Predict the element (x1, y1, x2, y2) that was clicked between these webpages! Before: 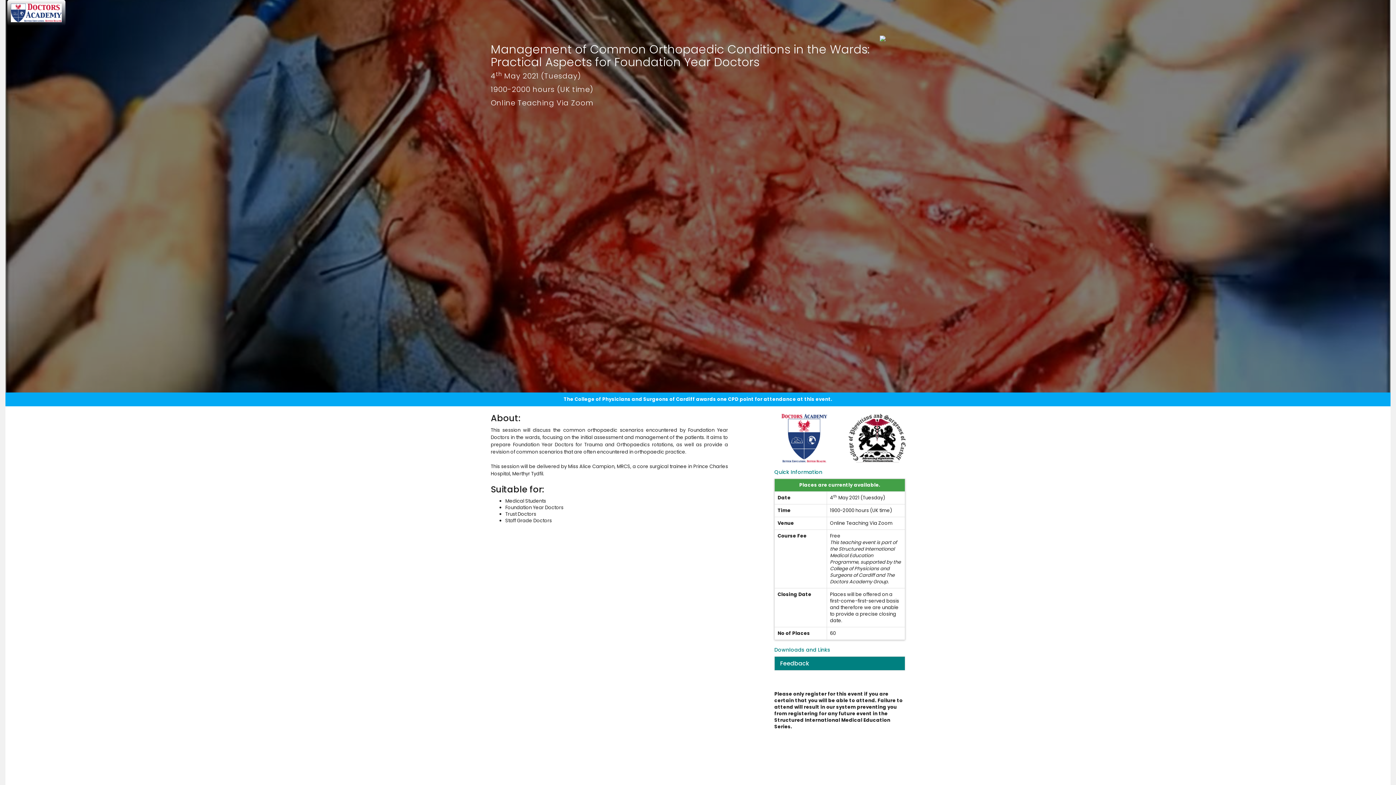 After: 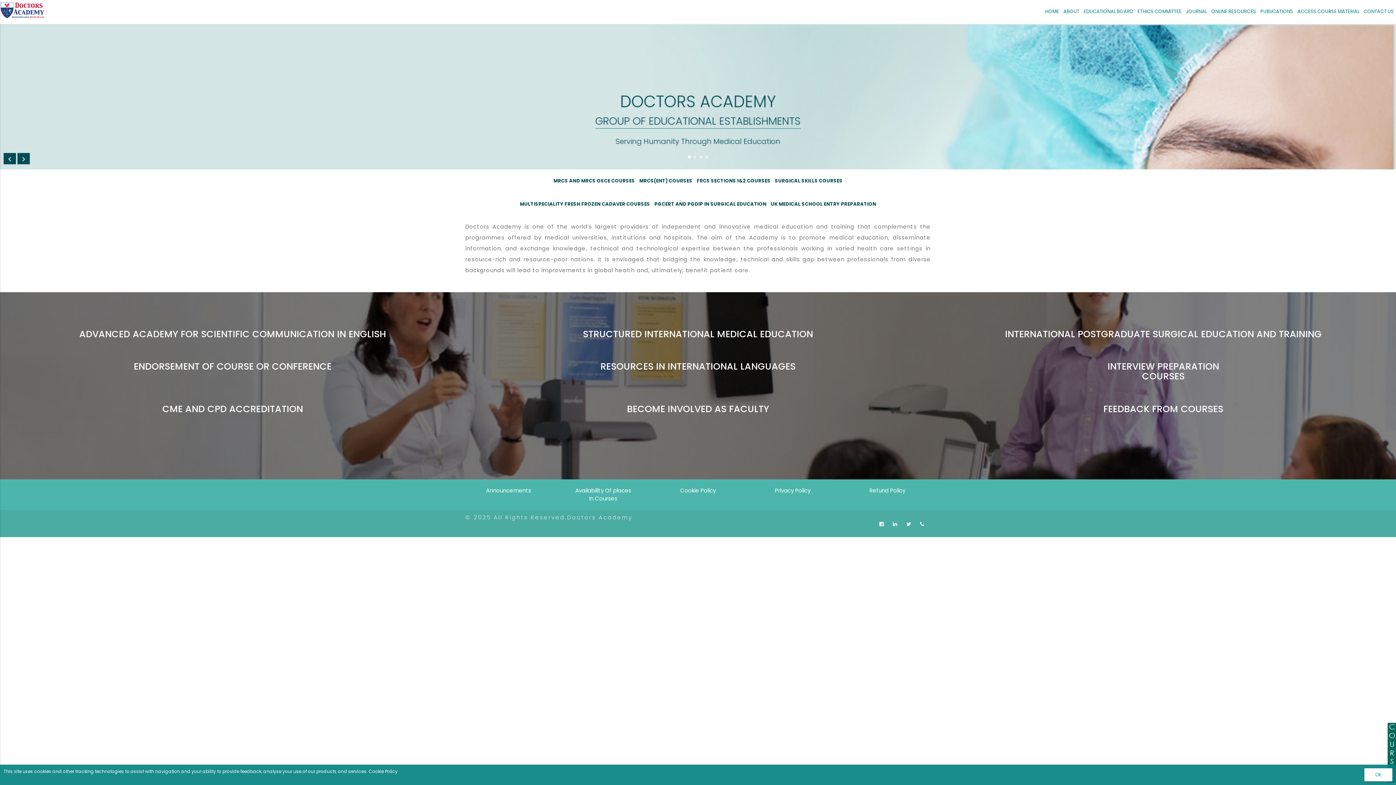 Action: bbox: (0, 6, 65, 18)